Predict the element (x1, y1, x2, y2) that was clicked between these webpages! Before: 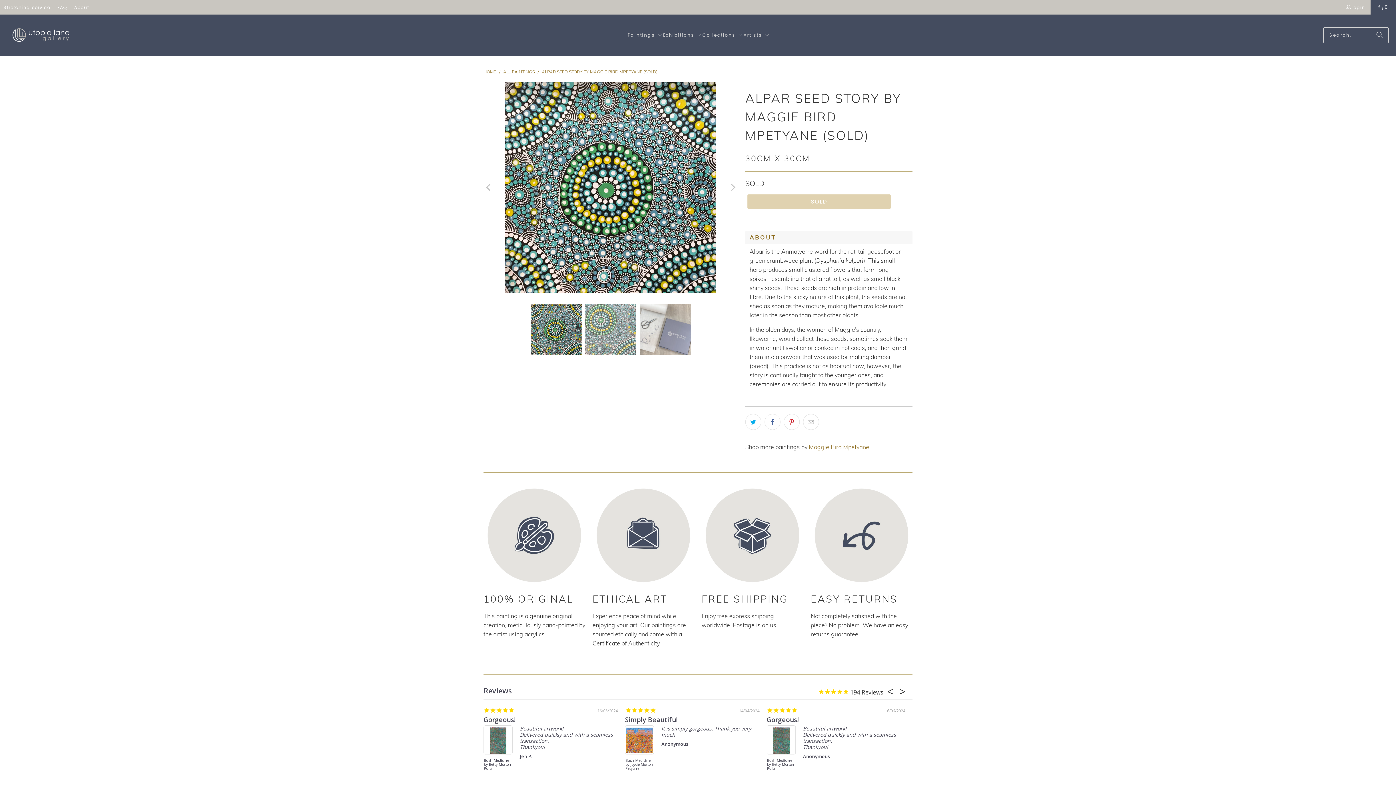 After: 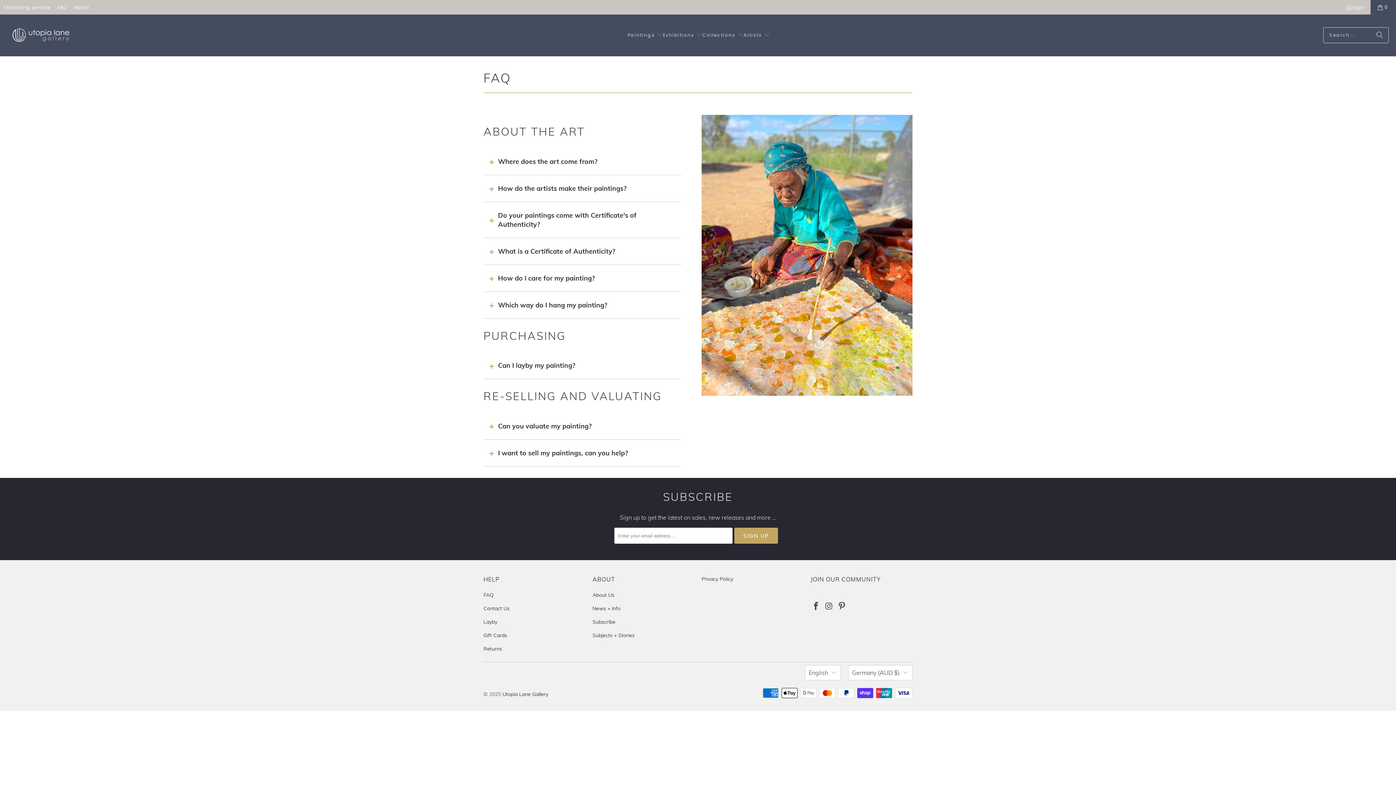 Action: bbox: (57, 2, 66, 11) label: FAQ